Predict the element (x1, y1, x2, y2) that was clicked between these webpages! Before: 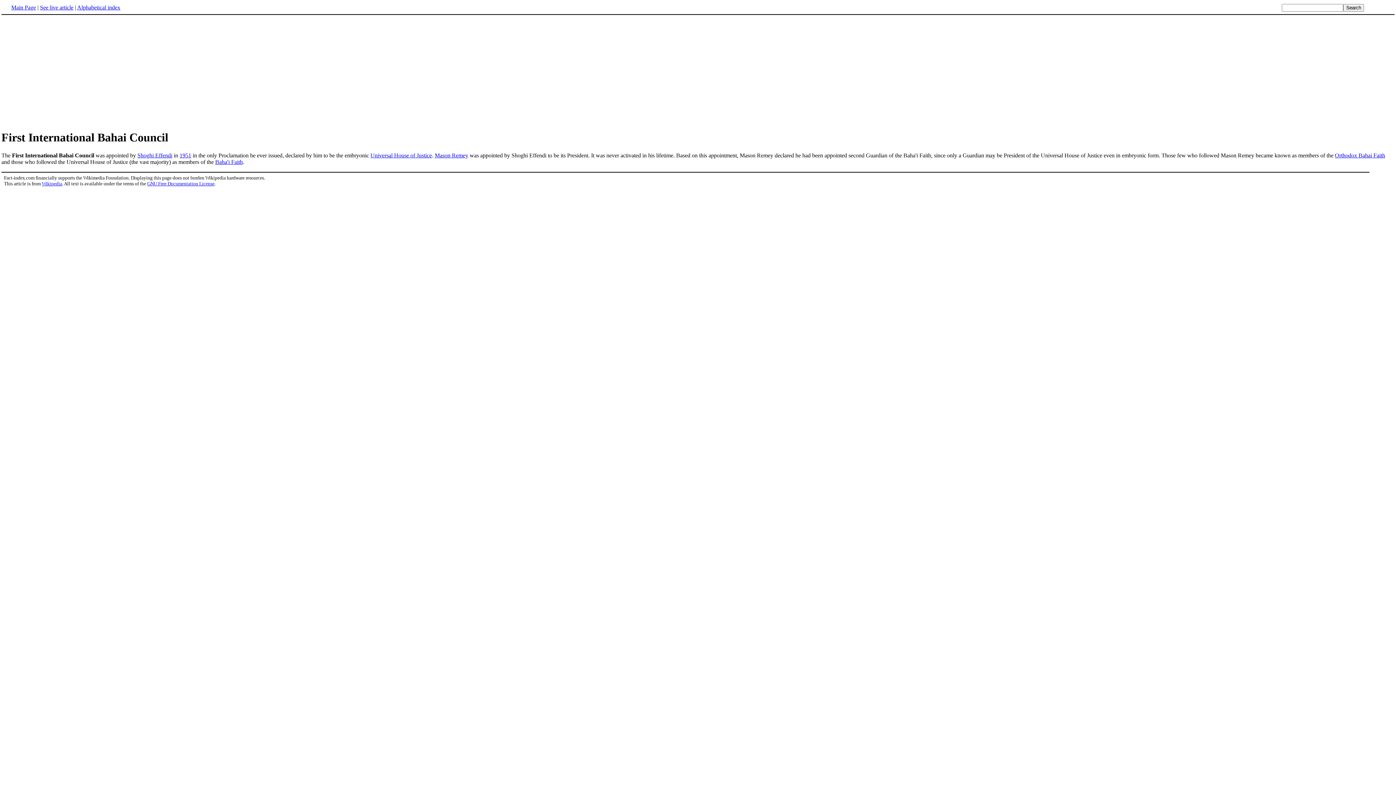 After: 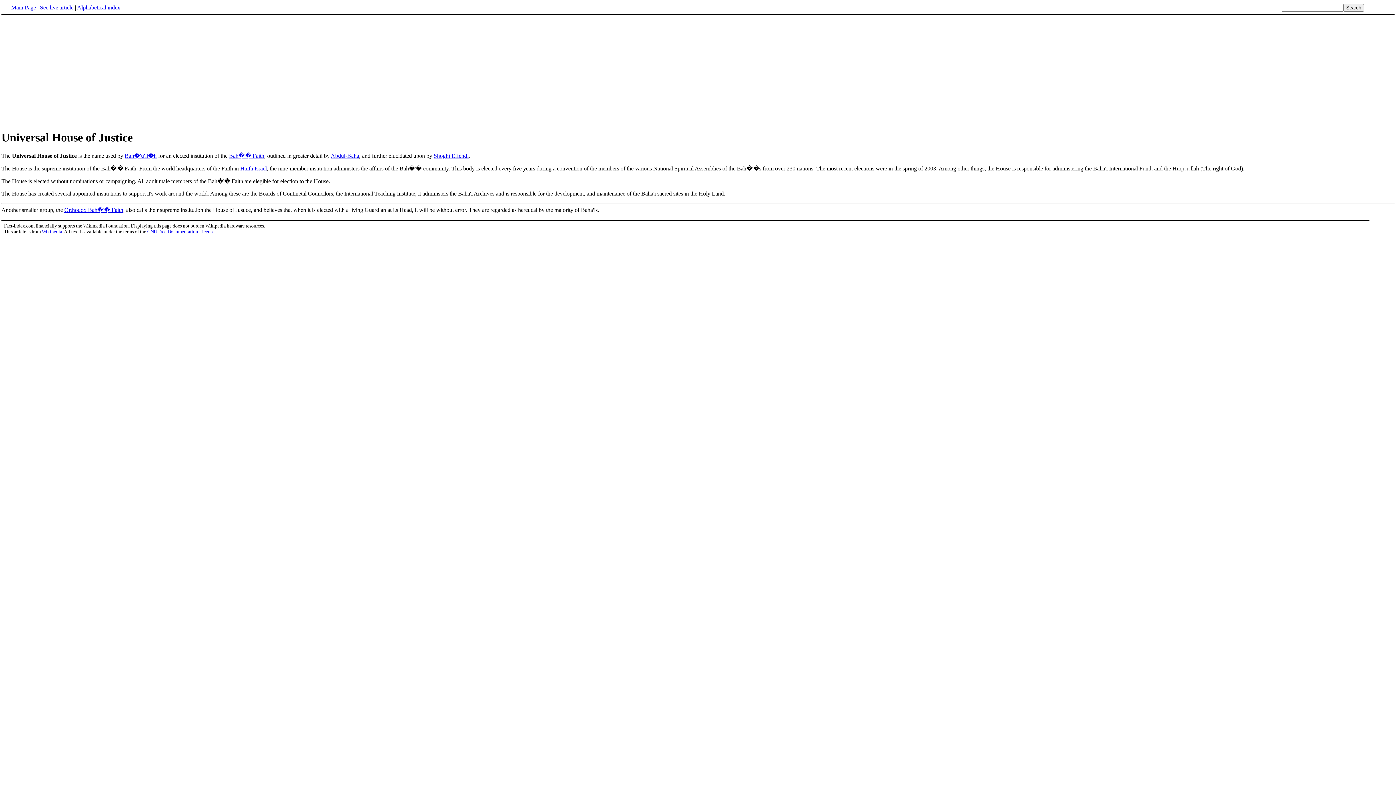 Action: label: Universal House of Justice bbox: (370, 152, 432, 158)